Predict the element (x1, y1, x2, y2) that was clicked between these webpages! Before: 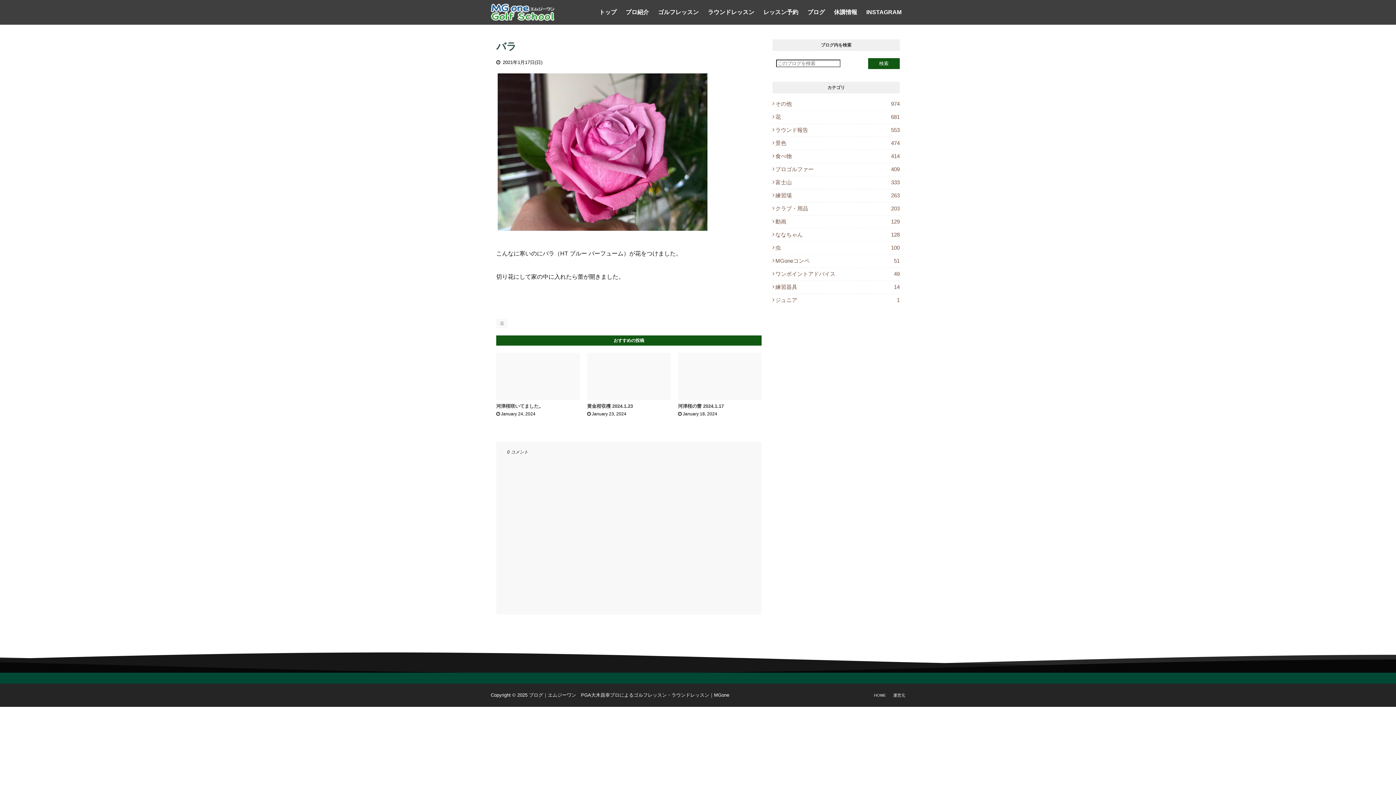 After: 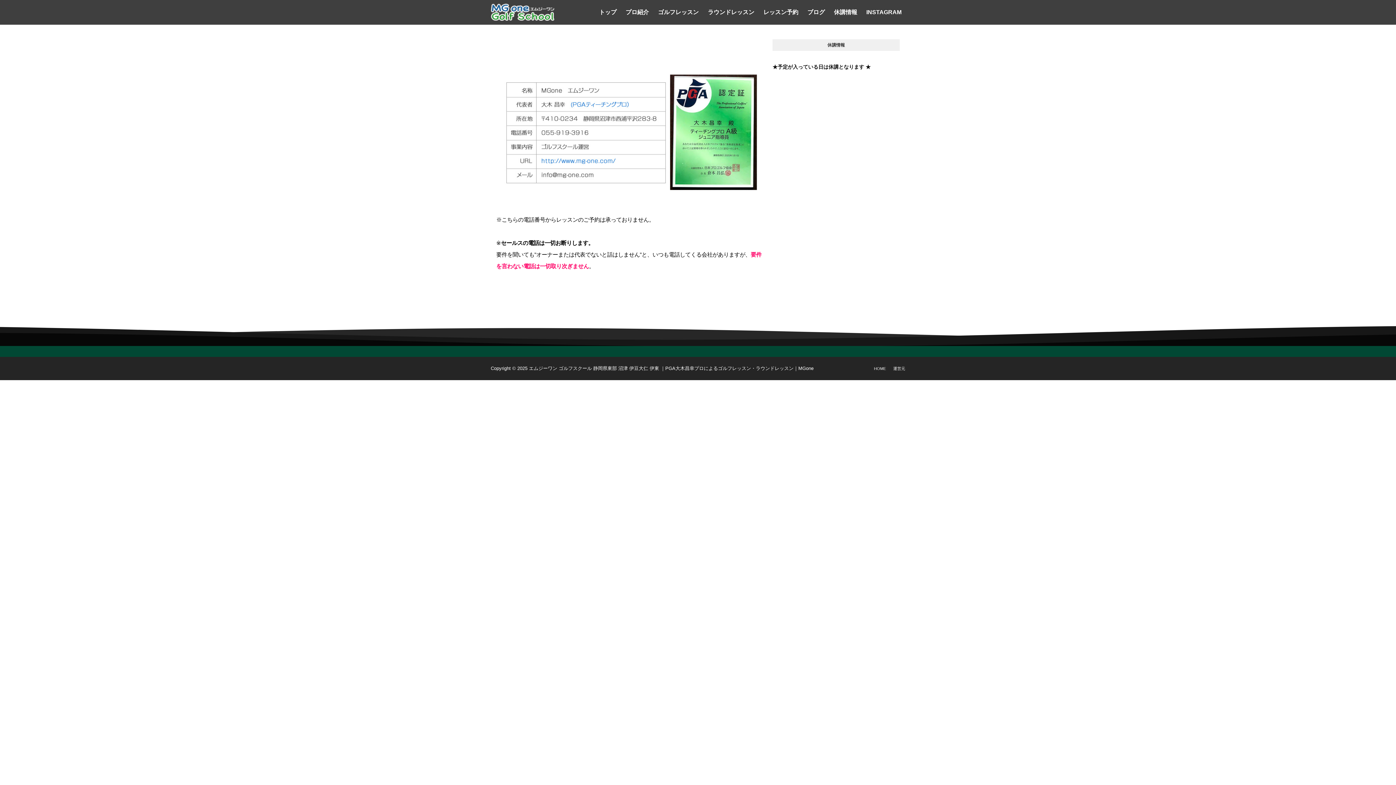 Action: label: 運営元 bbox: (891, 689, 905, 701)